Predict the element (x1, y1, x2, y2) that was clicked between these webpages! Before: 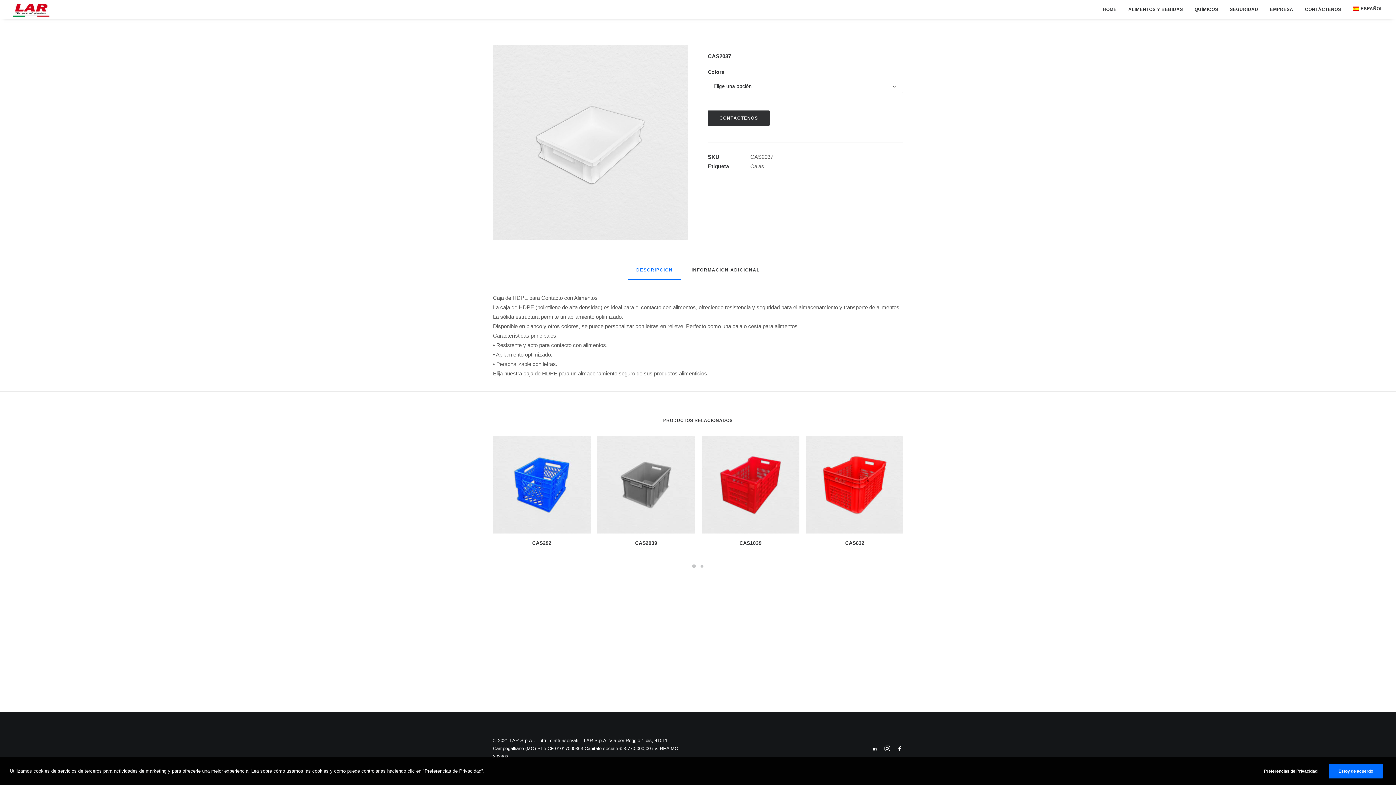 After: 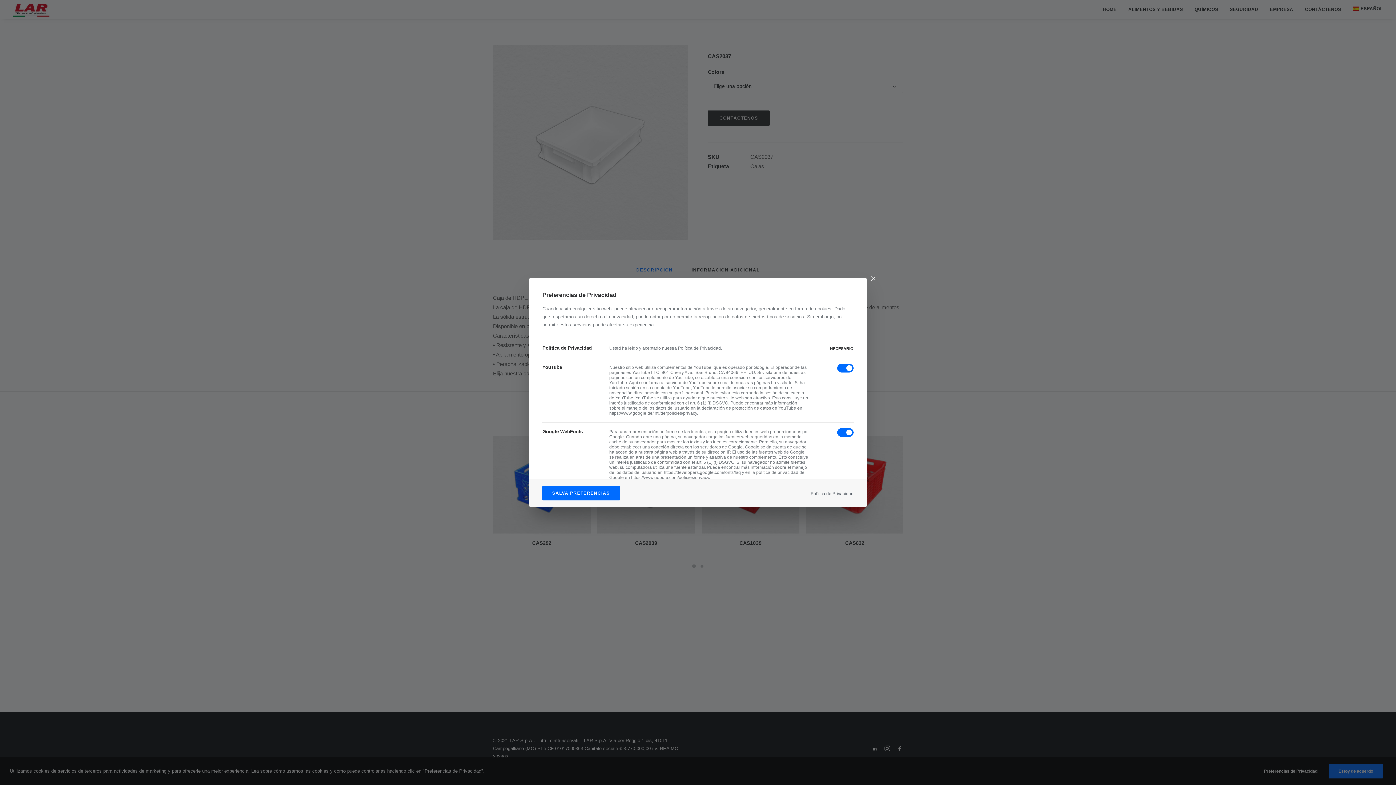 Action: bbox: (1264, 767, 1327, 775) label: Preferencias de Privacidad